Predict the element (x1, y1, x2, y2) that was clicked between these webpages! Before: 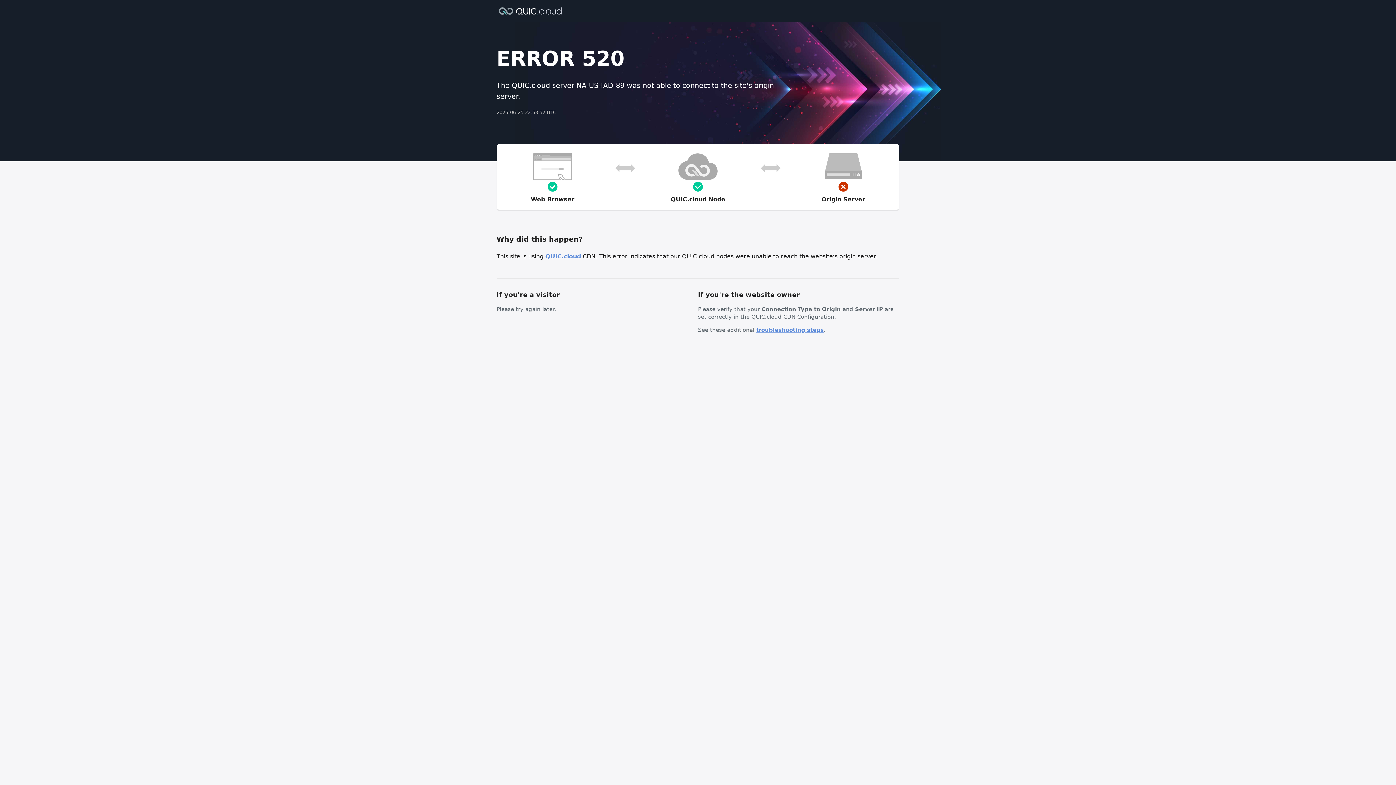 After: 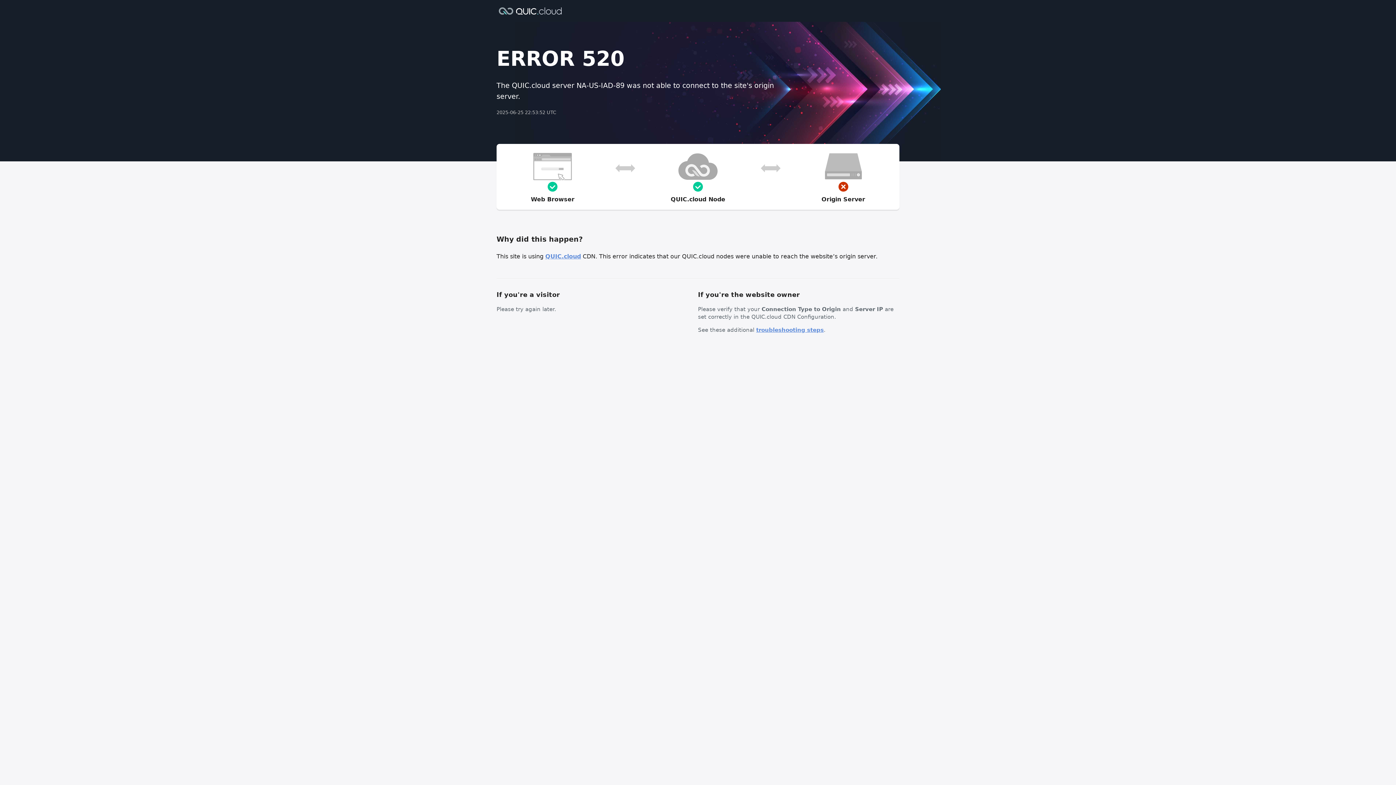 Action: bbox: (756, 326, 824, 333) label: troubleshooting steps